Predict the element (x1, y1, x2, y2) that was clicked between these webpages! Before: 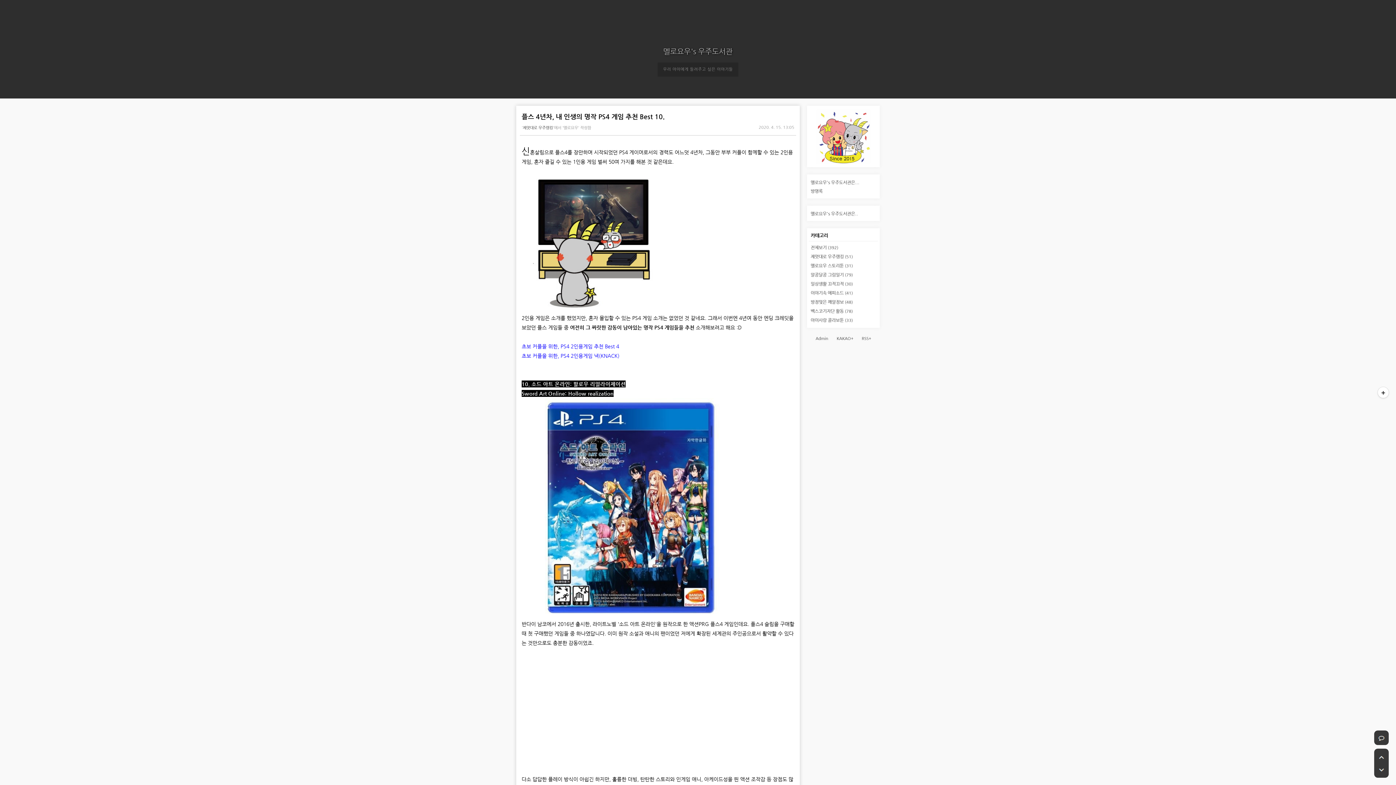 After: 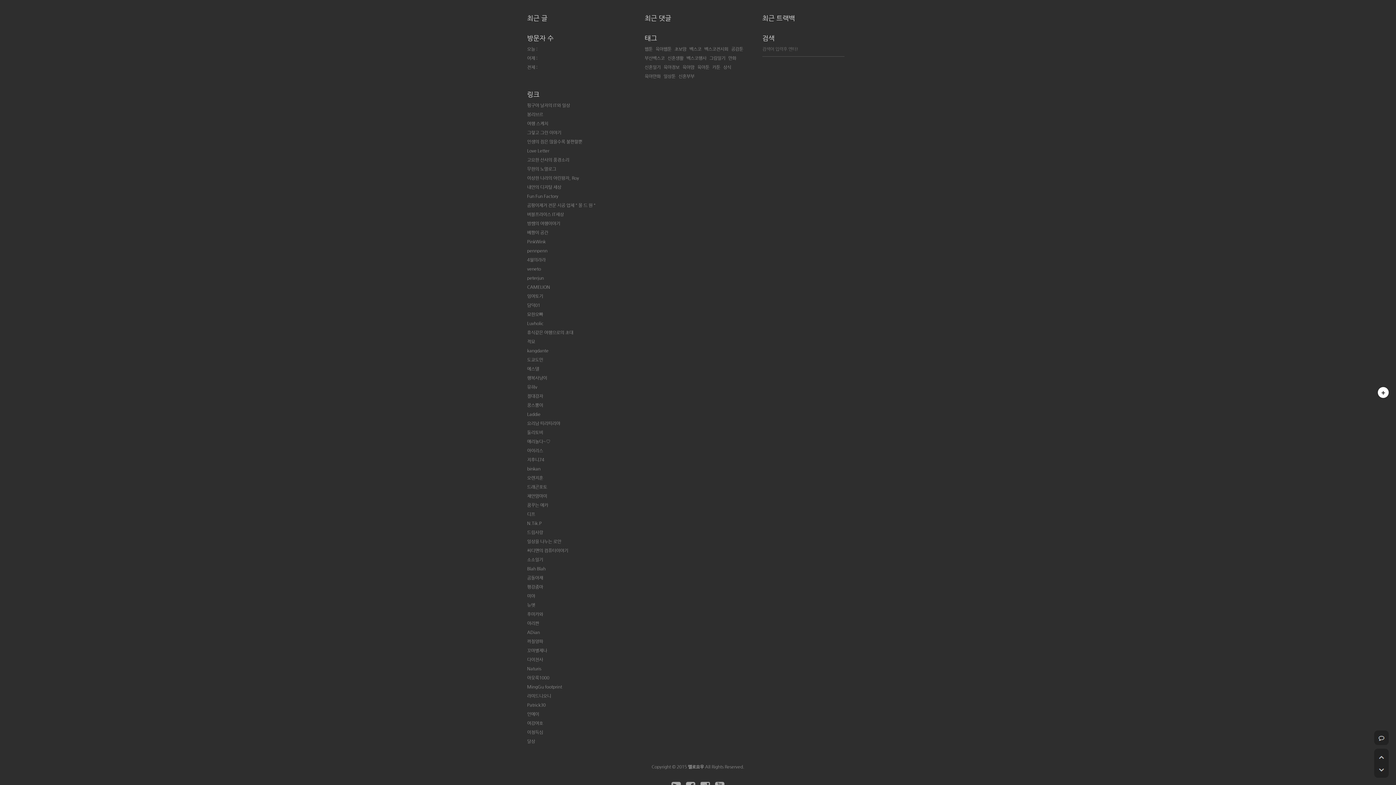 Action: bbox: (1374, 763, 1389, 778)